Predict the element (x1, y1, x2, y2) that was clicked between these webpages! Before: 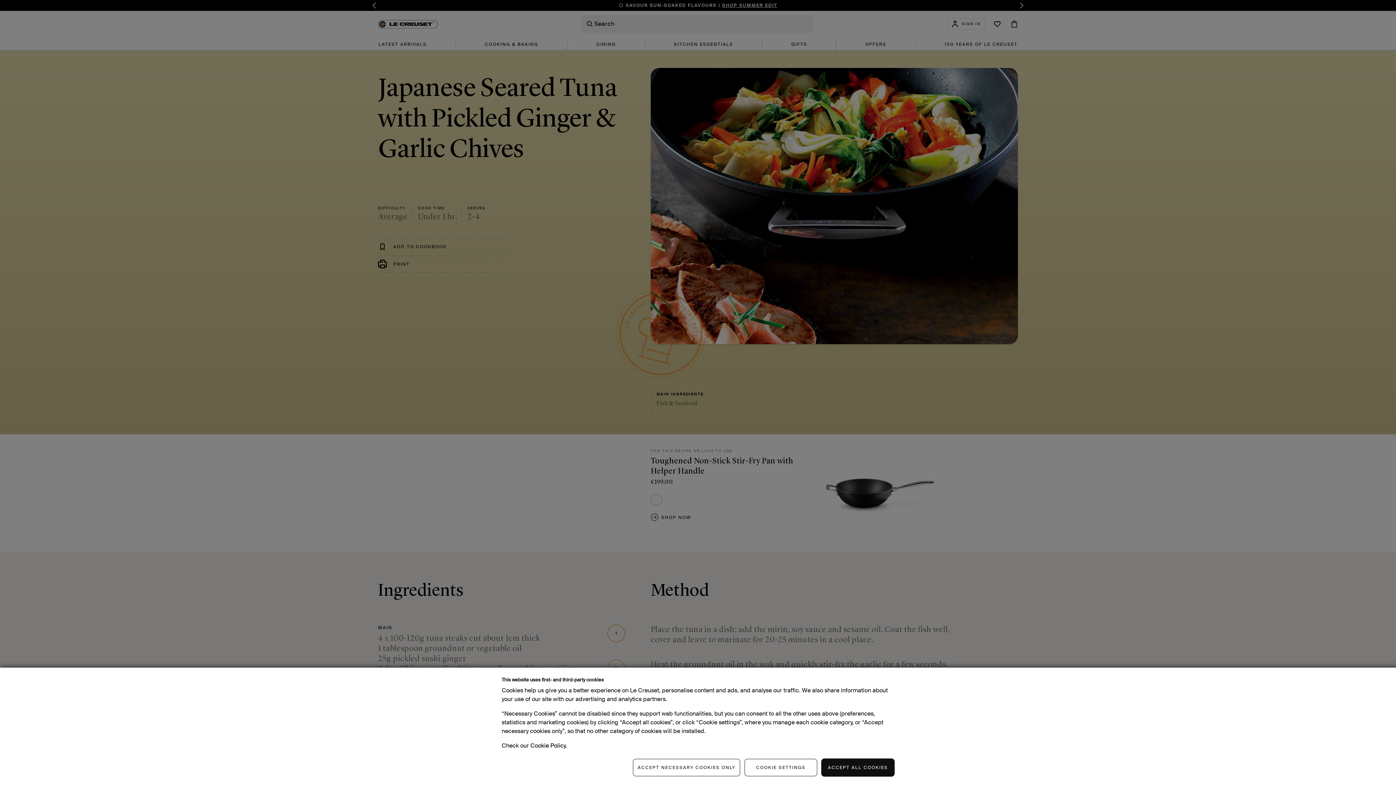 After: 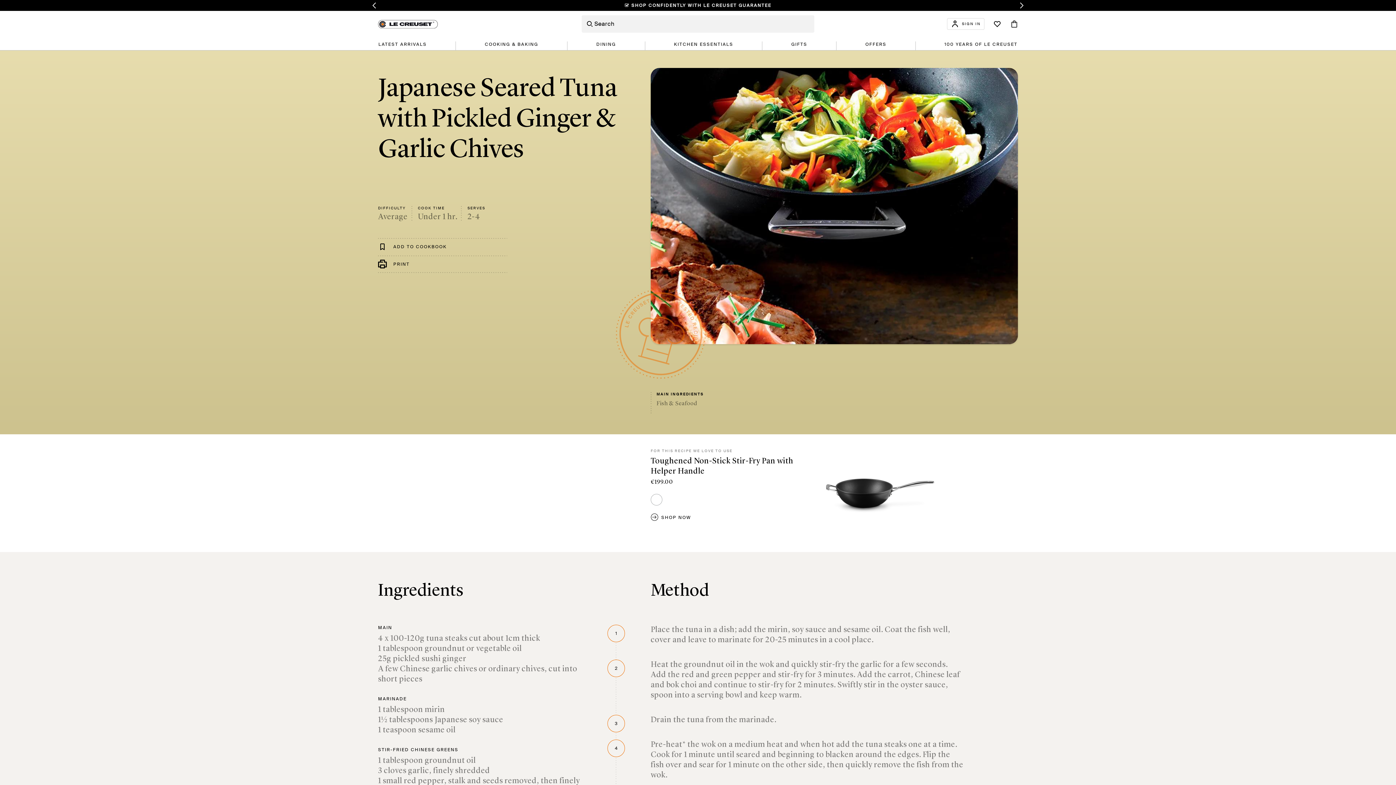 Action: label: ACCEPT ALL COOKIES bbox: (821, 759, 894, 776)